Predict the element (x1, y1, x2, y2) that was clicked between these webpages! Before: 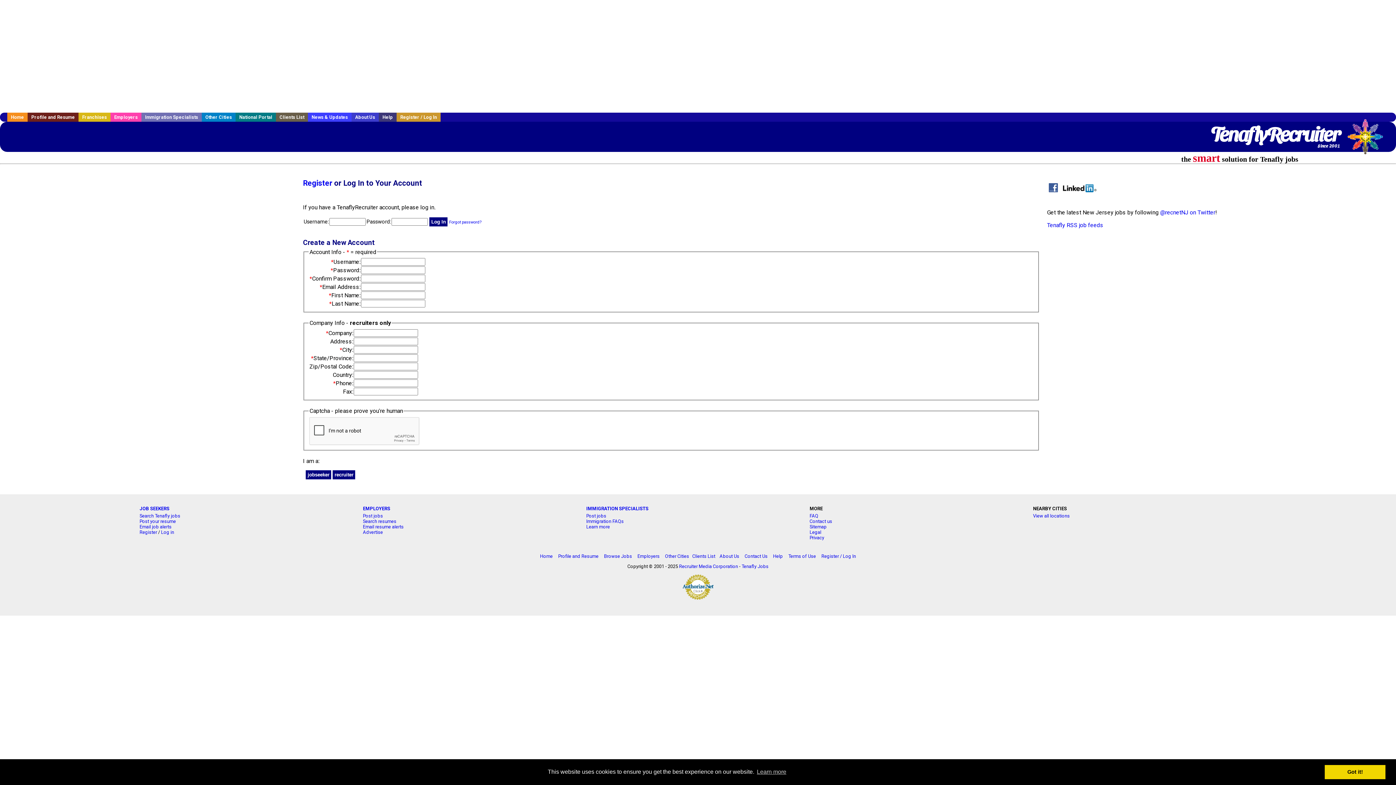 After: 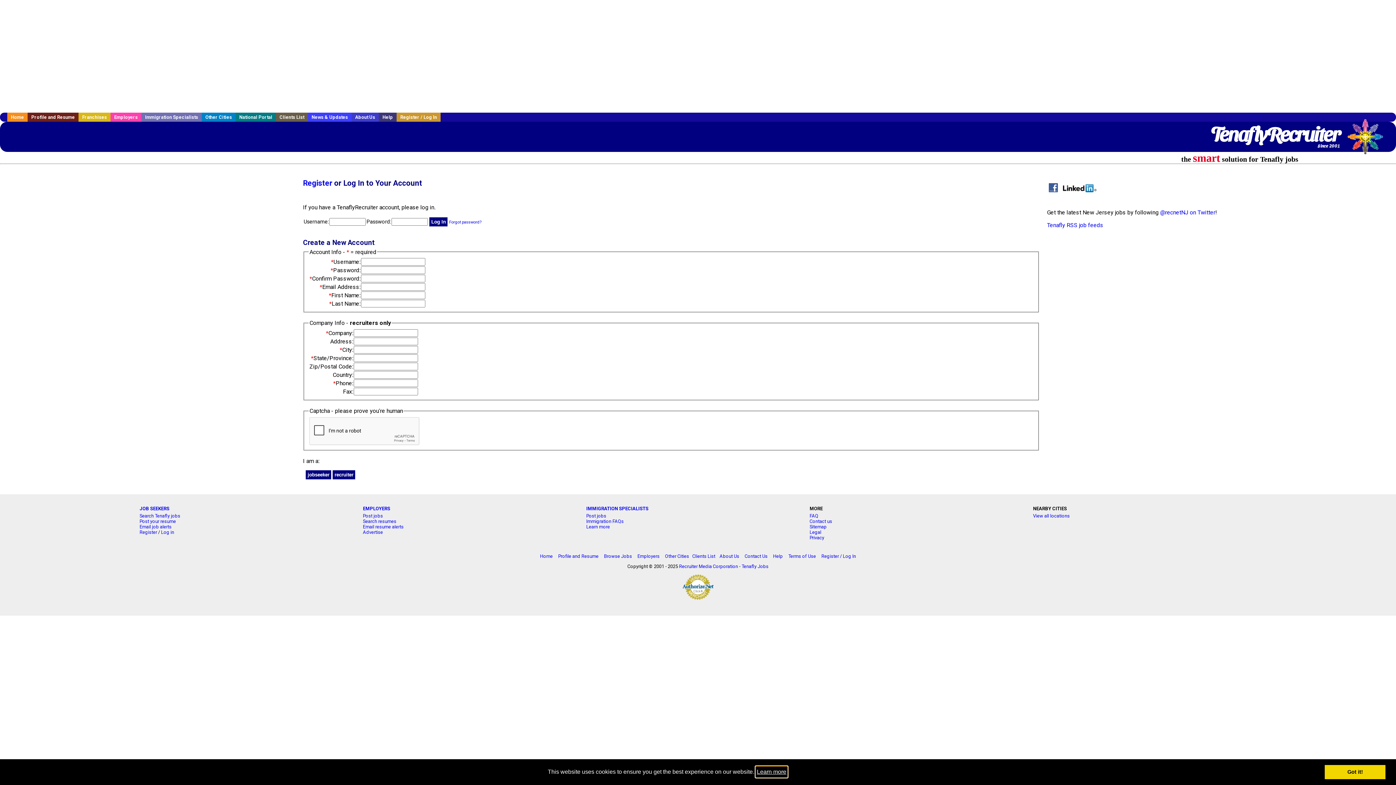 Action: label: learn more about cookies bbox: (755, 766, 787, 777)